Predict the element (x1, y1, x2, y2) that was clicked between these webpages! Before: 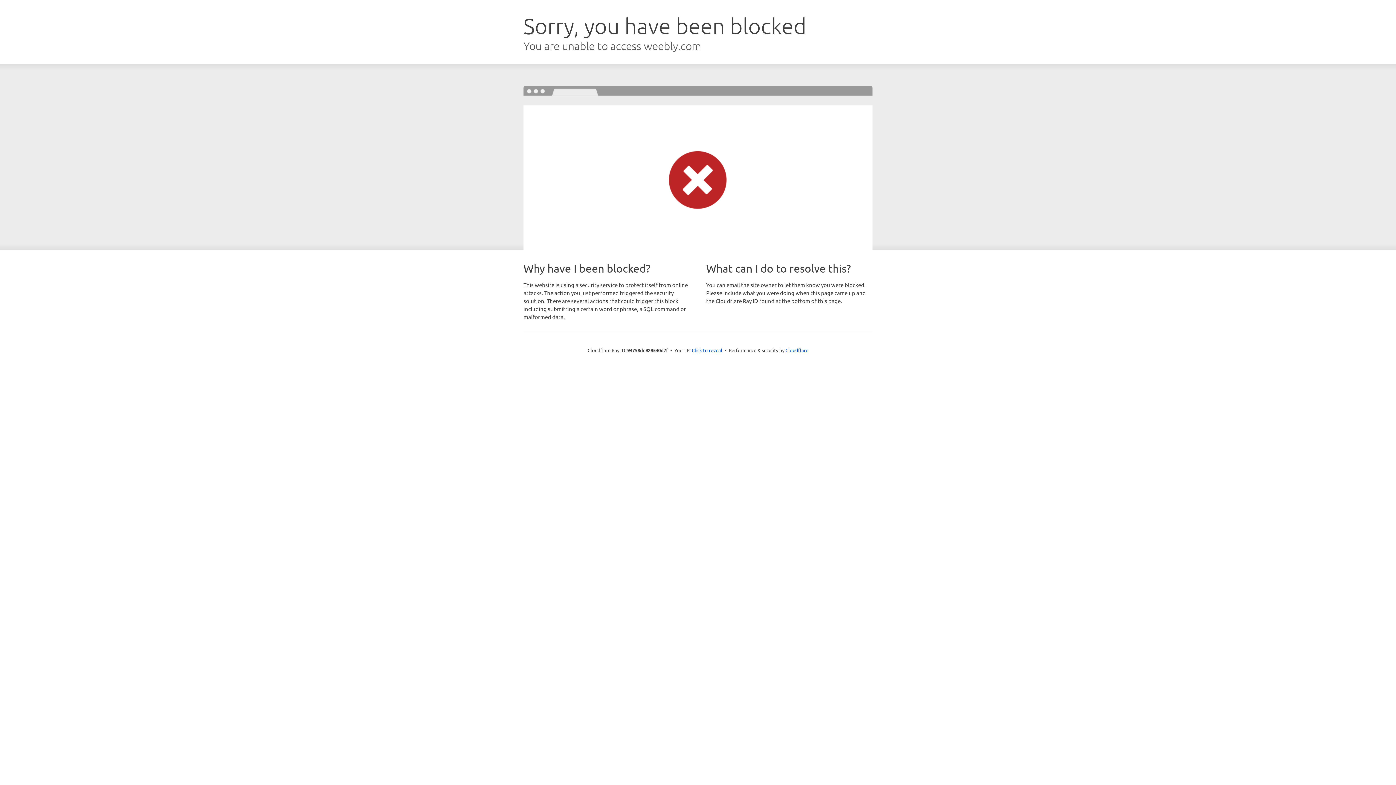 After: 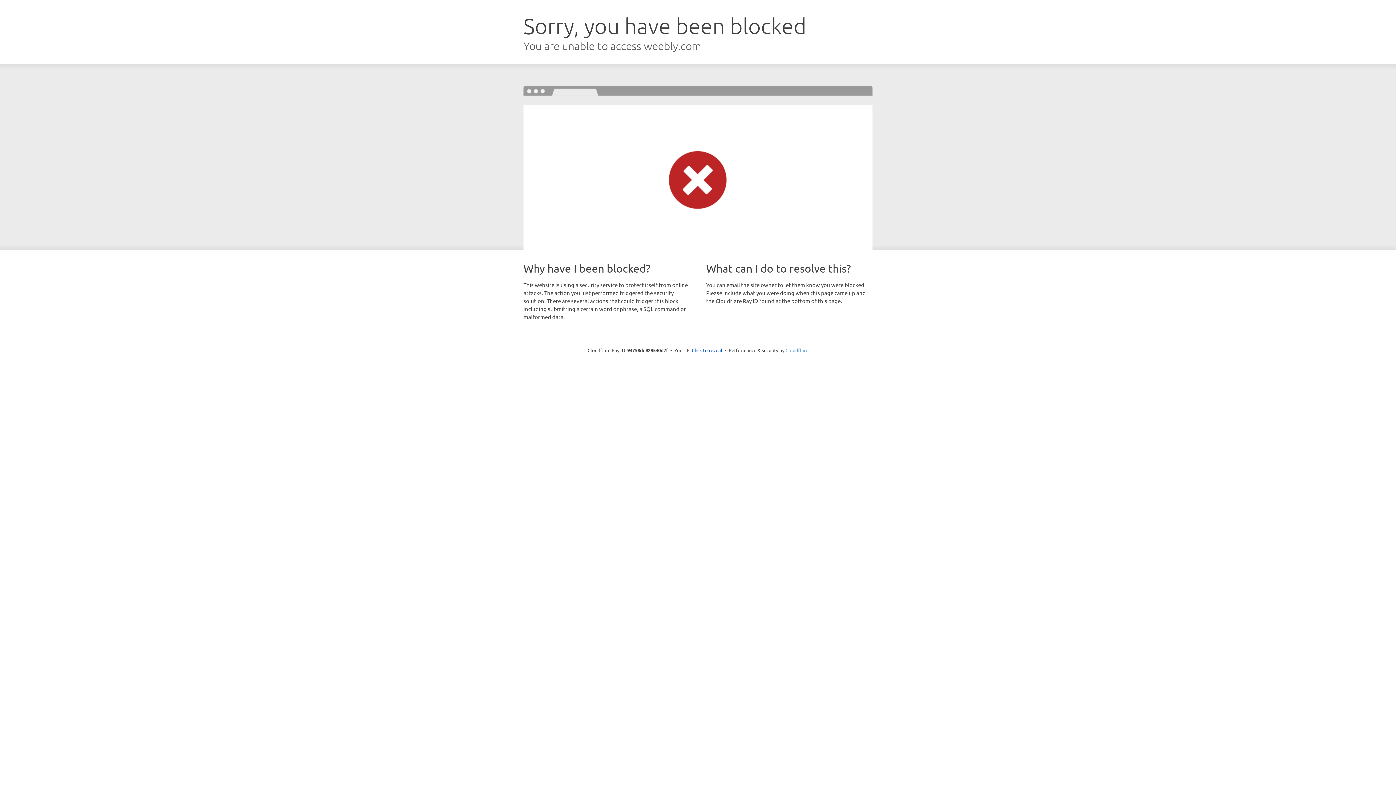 Action: bbox: (785, 347, 808, 353) label: Cloudflare